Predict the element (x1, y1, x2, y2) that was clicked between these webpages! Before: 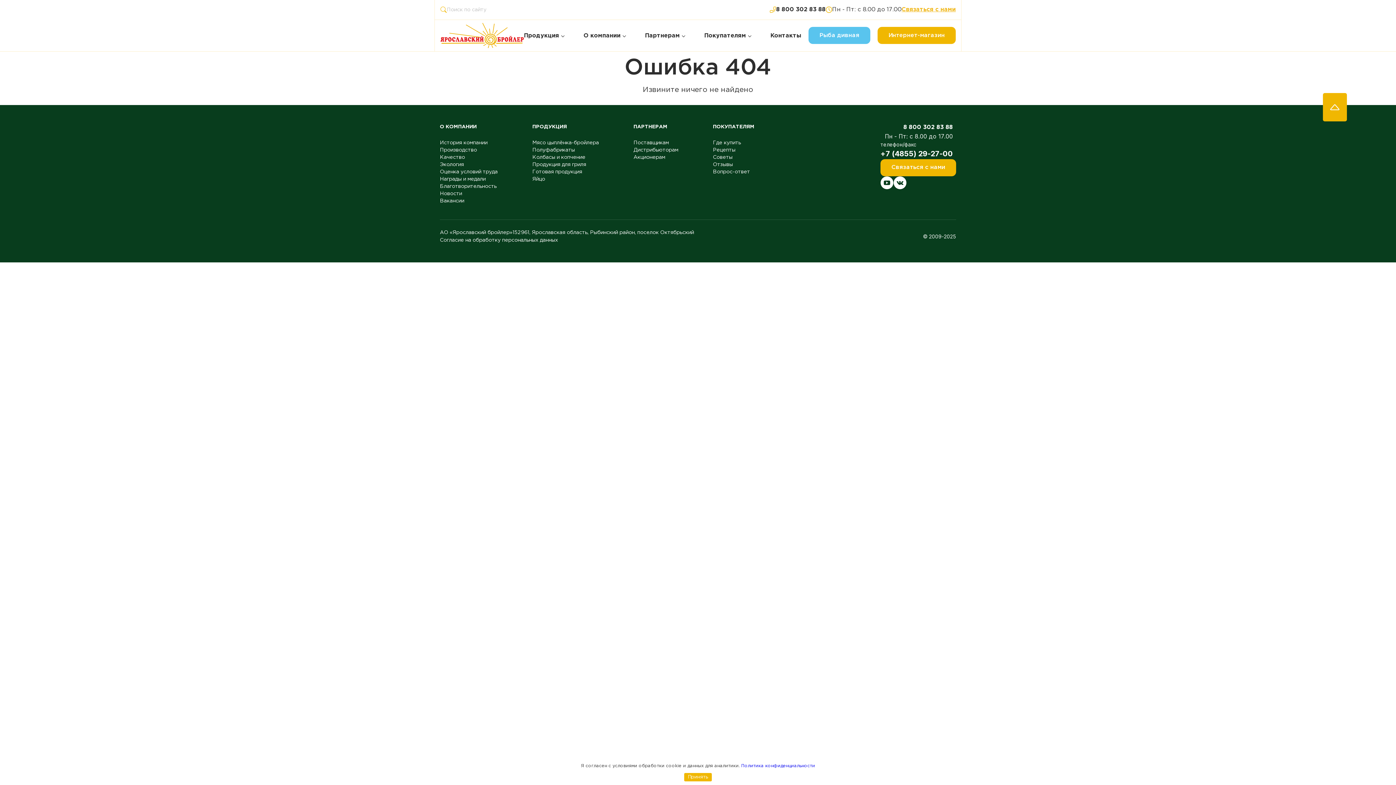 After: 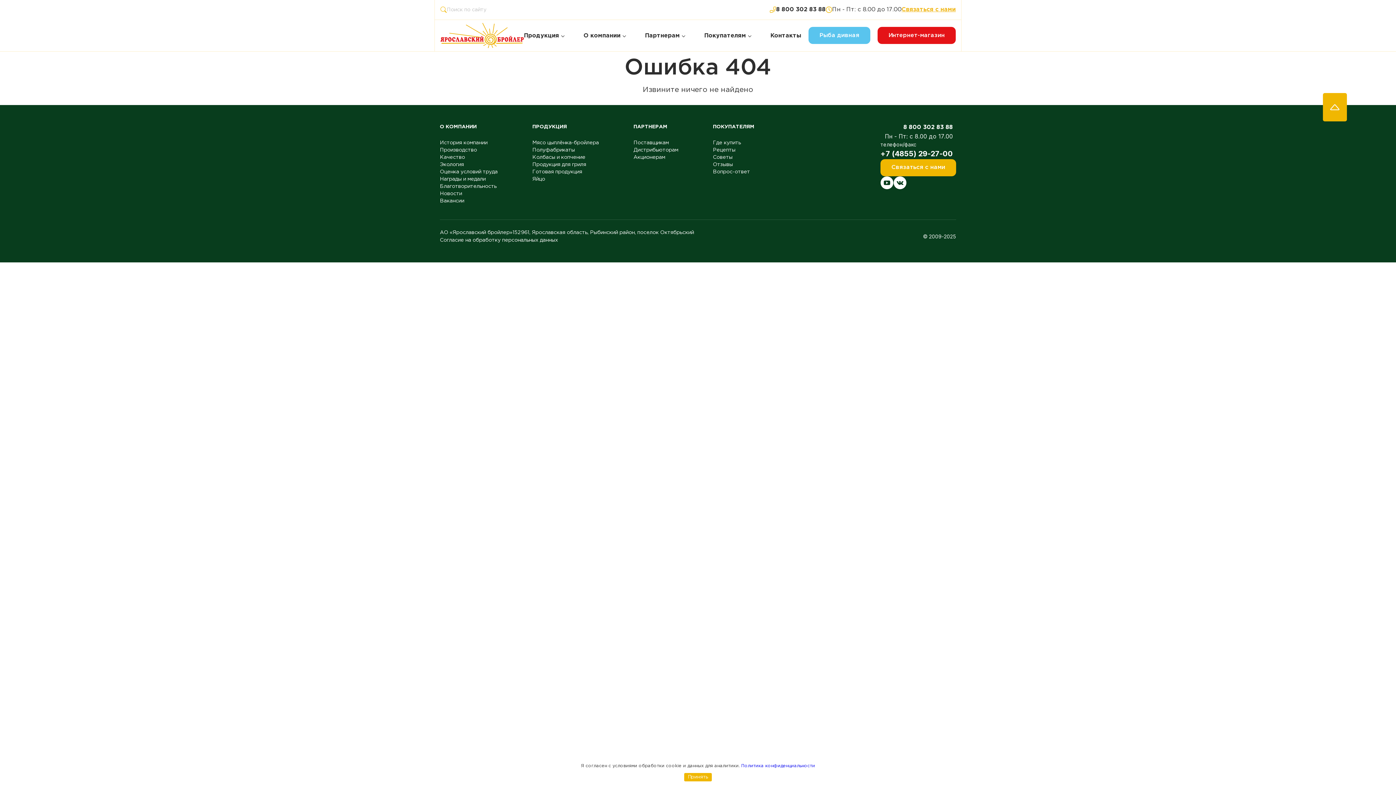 Action: label: Интернет-магазин bbox: (877, 27, 956, 44)